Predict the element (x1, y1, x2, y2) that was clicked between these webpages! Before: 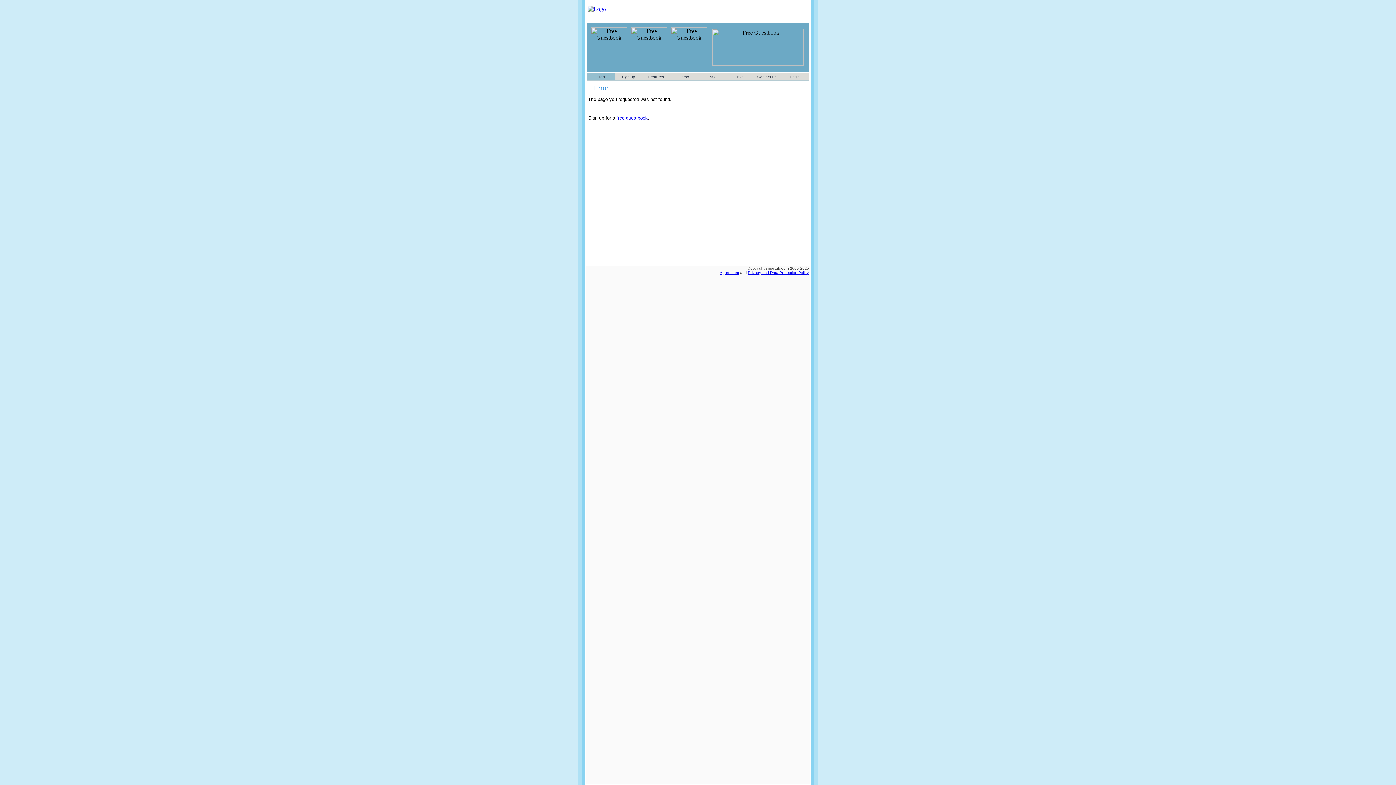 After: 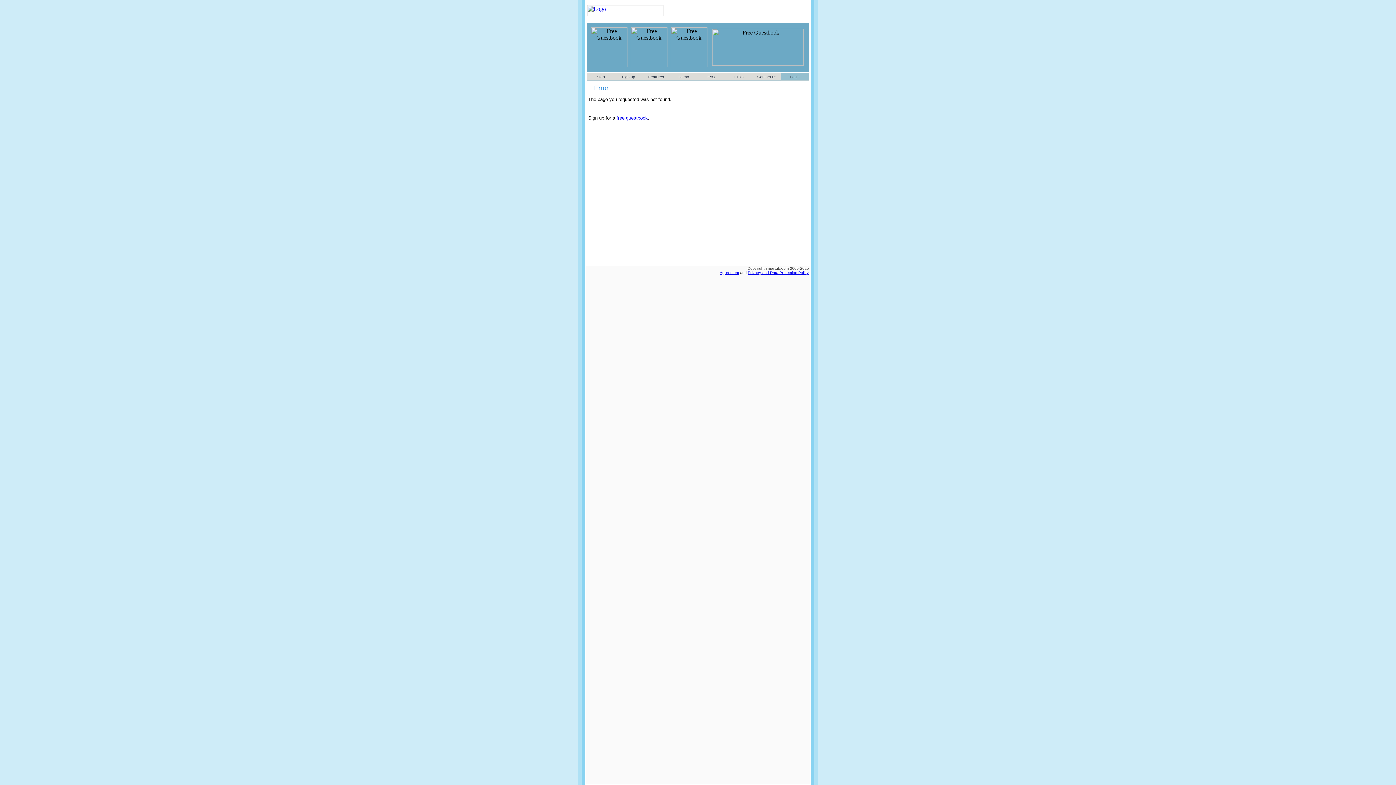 Action: label: Login bbox: (790, 74, 799, 78)